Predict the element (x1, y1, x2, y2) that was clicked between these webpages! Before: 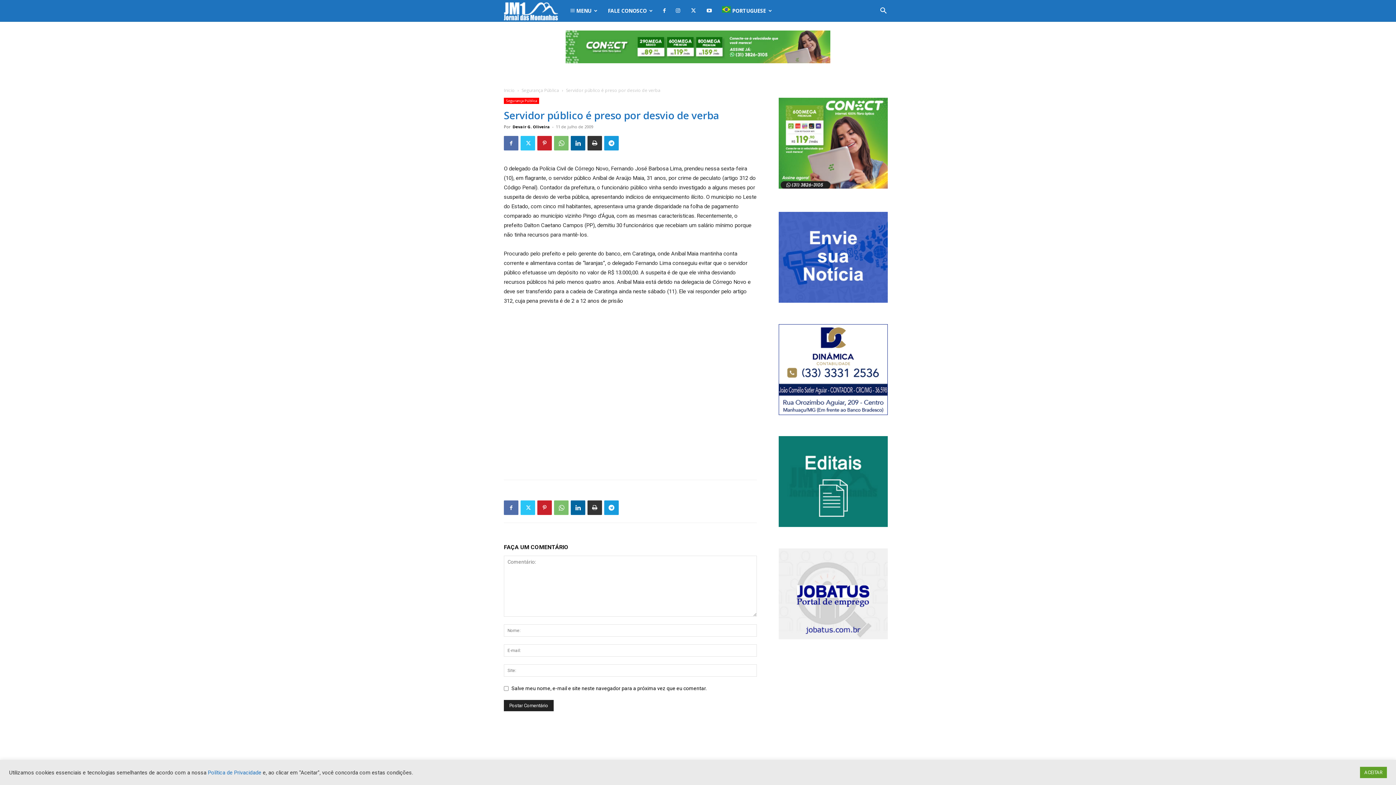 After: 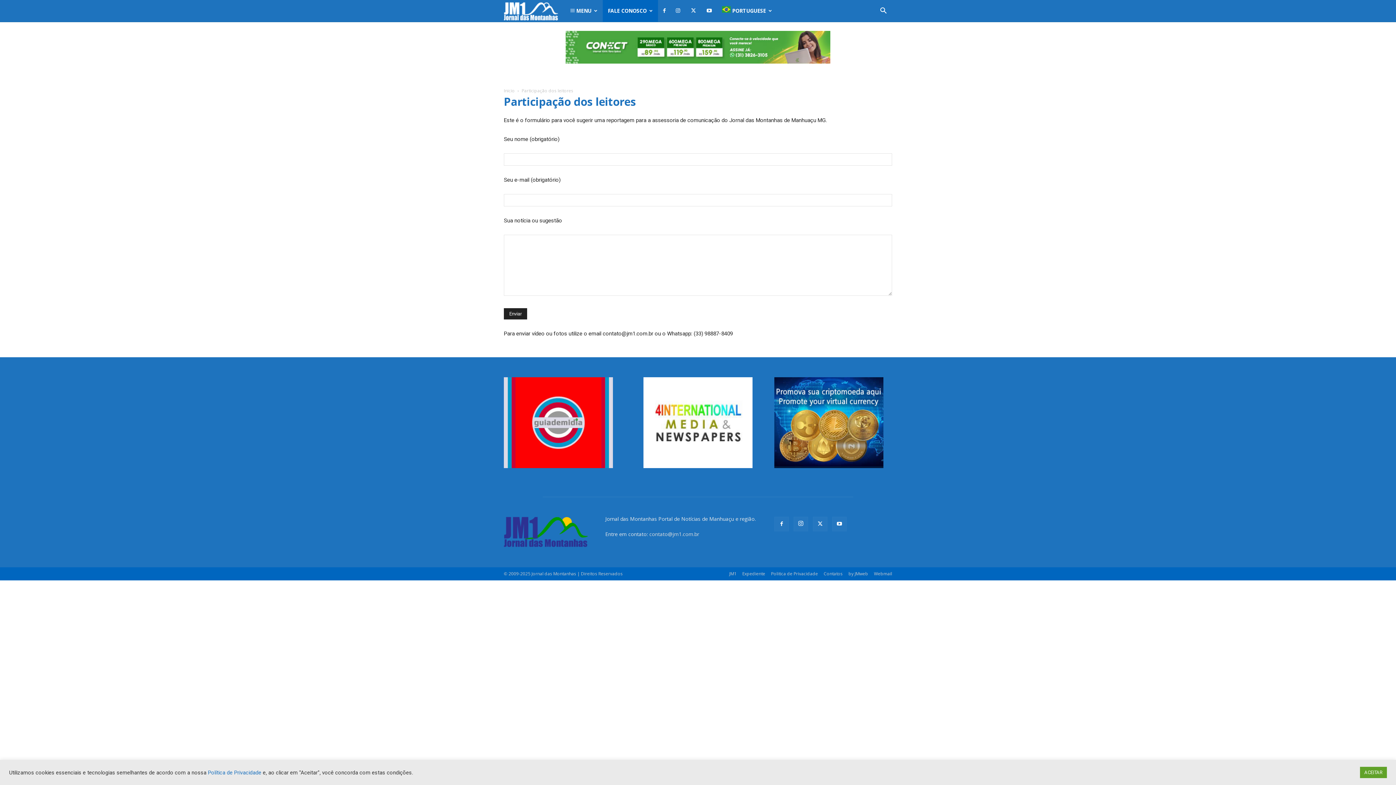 Action: bbox: (778, 212, 888, 302)